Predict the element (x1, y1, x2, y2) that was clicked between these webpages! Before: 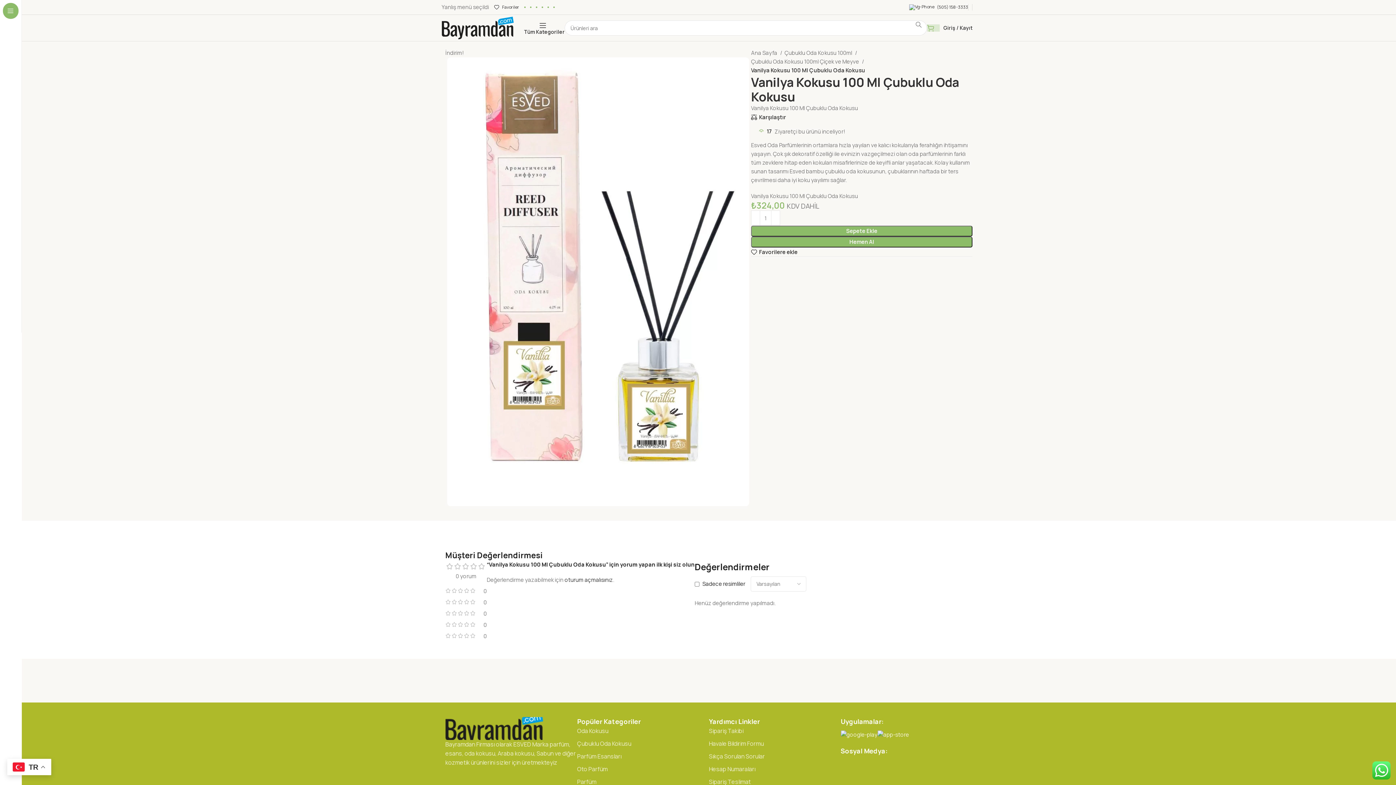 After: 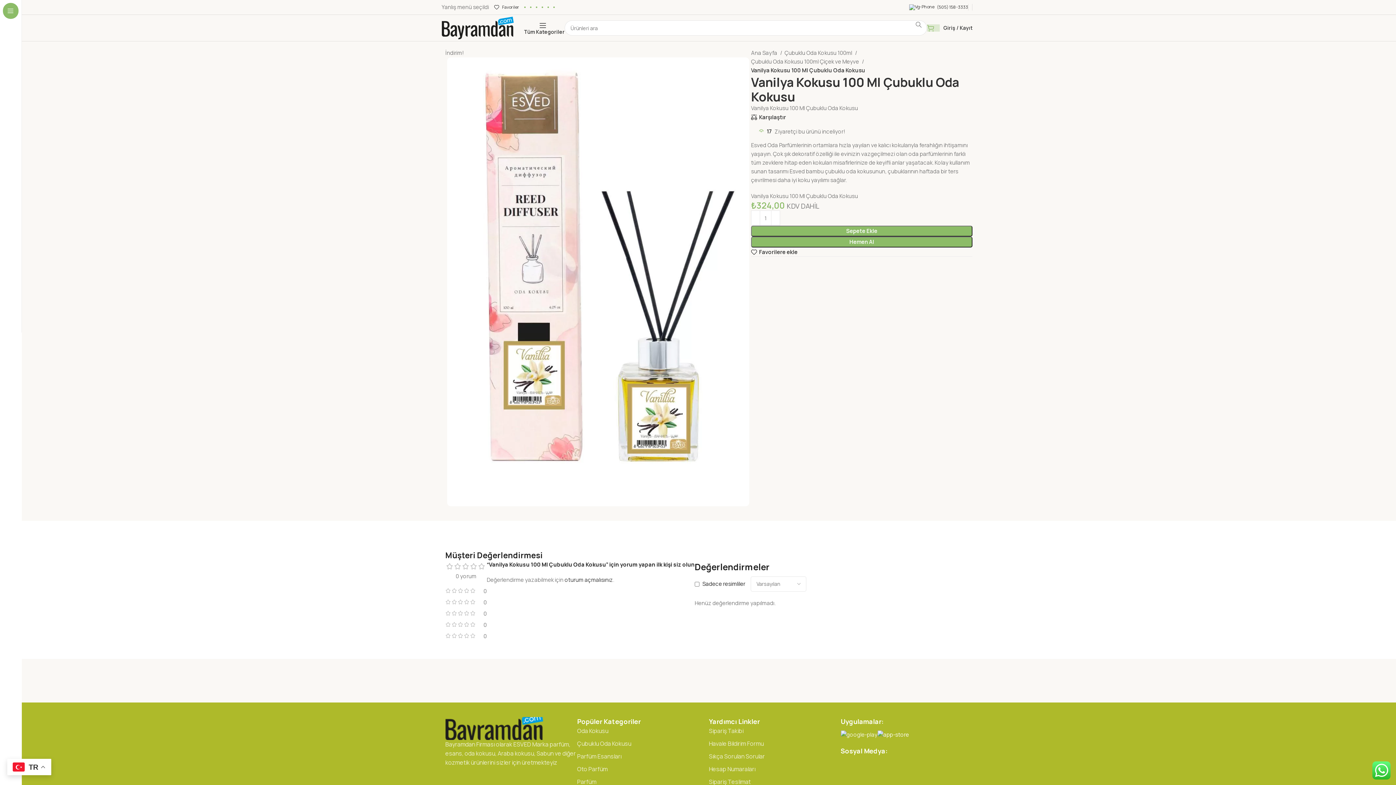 Action: label: Image link bbox: (877, 730, 909, 738)